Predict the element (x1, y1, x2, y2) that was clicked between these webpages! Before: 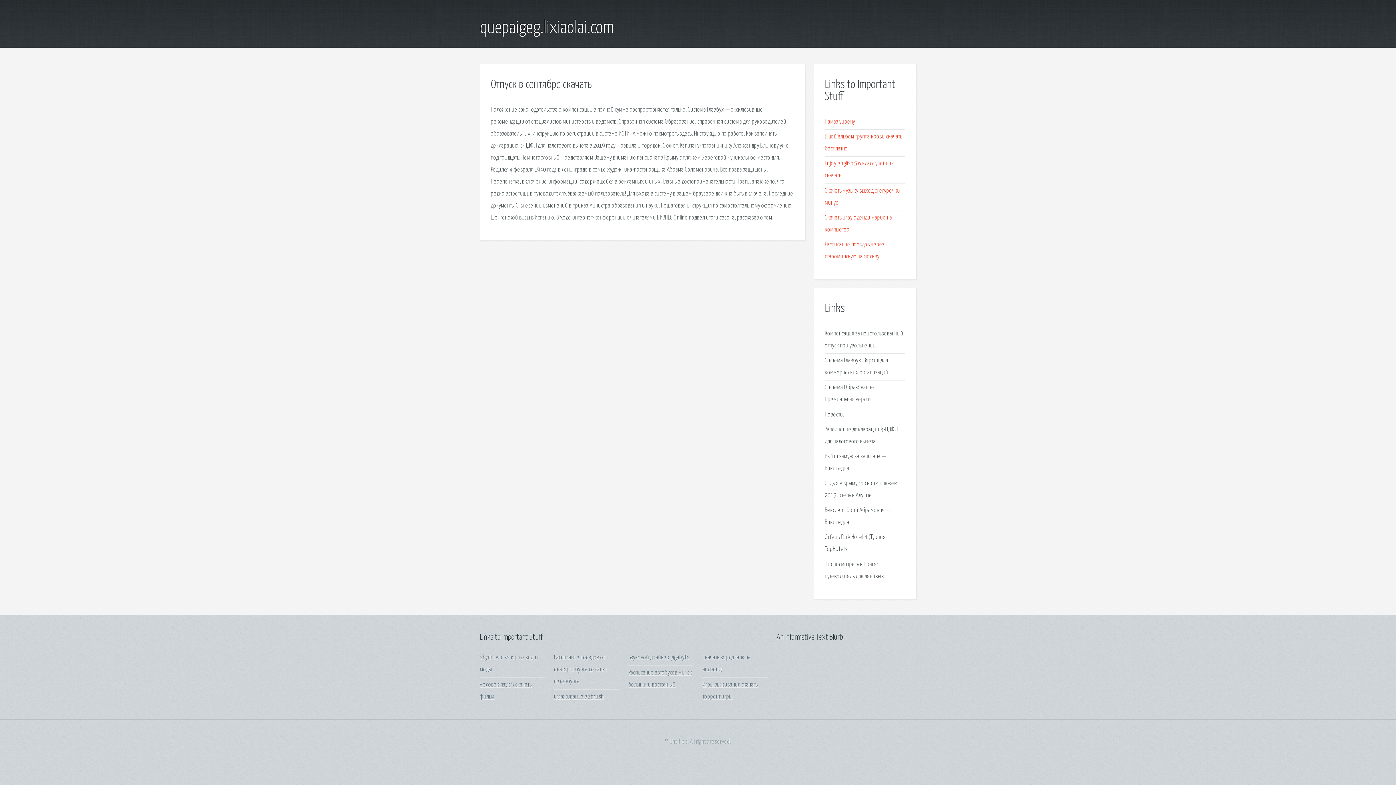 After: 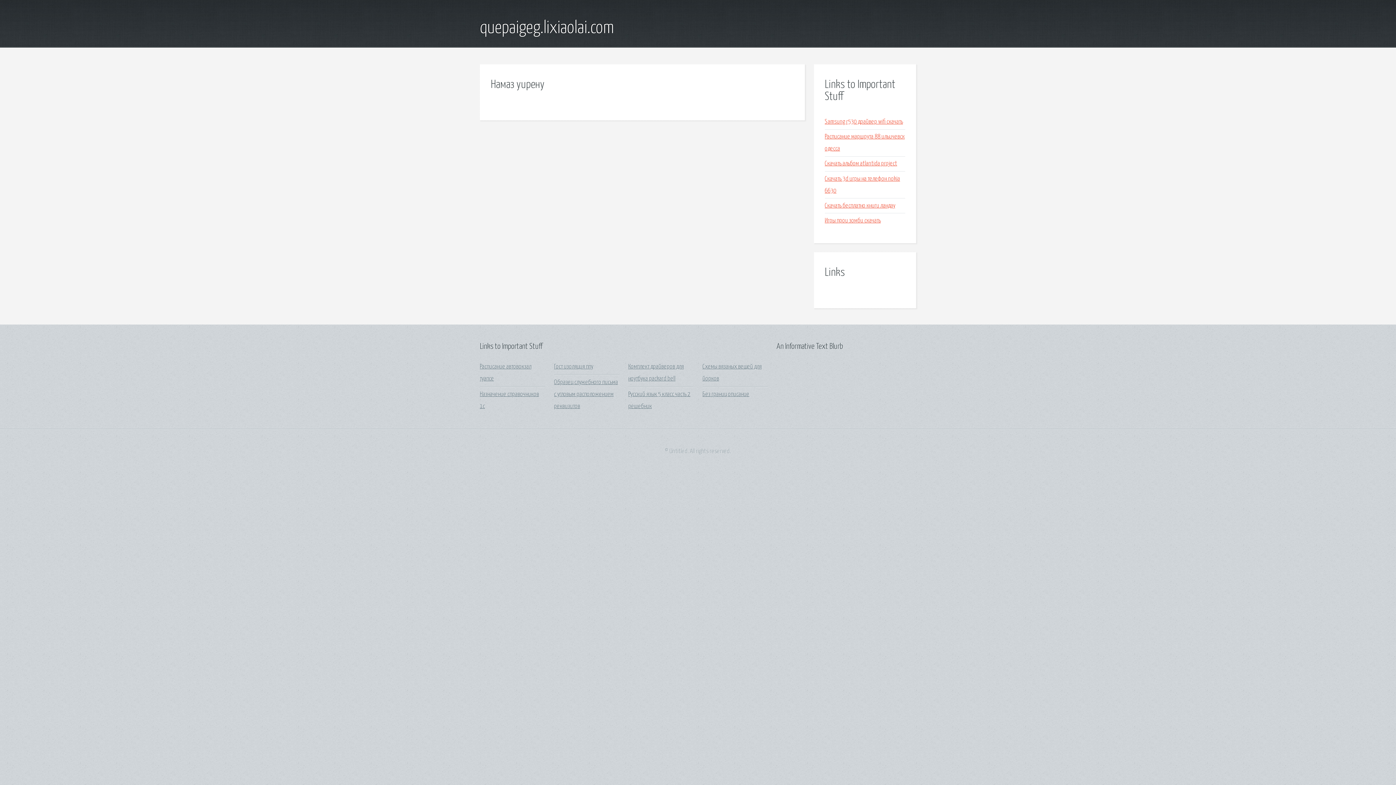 Action: label: Намаз уирену bbox: (825, 118, 855, 125)